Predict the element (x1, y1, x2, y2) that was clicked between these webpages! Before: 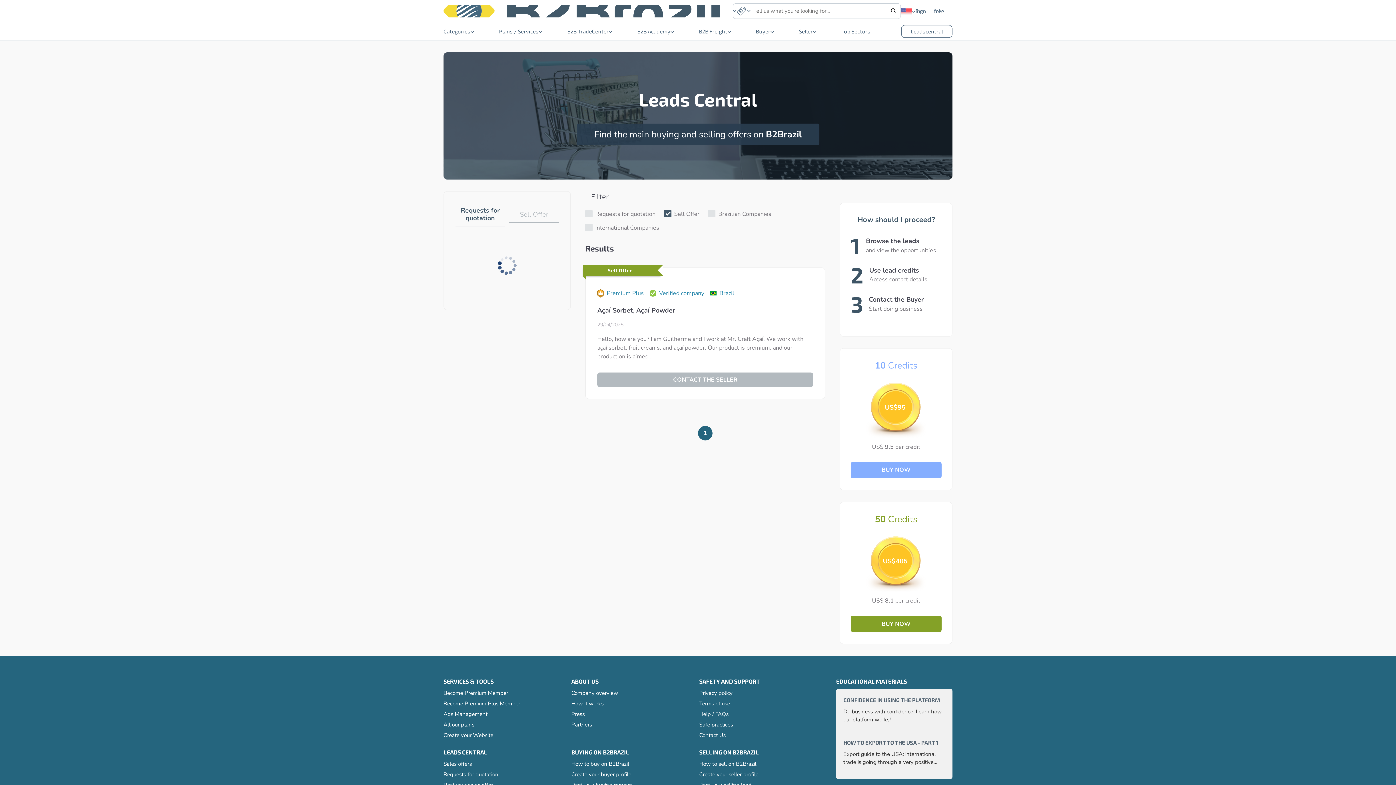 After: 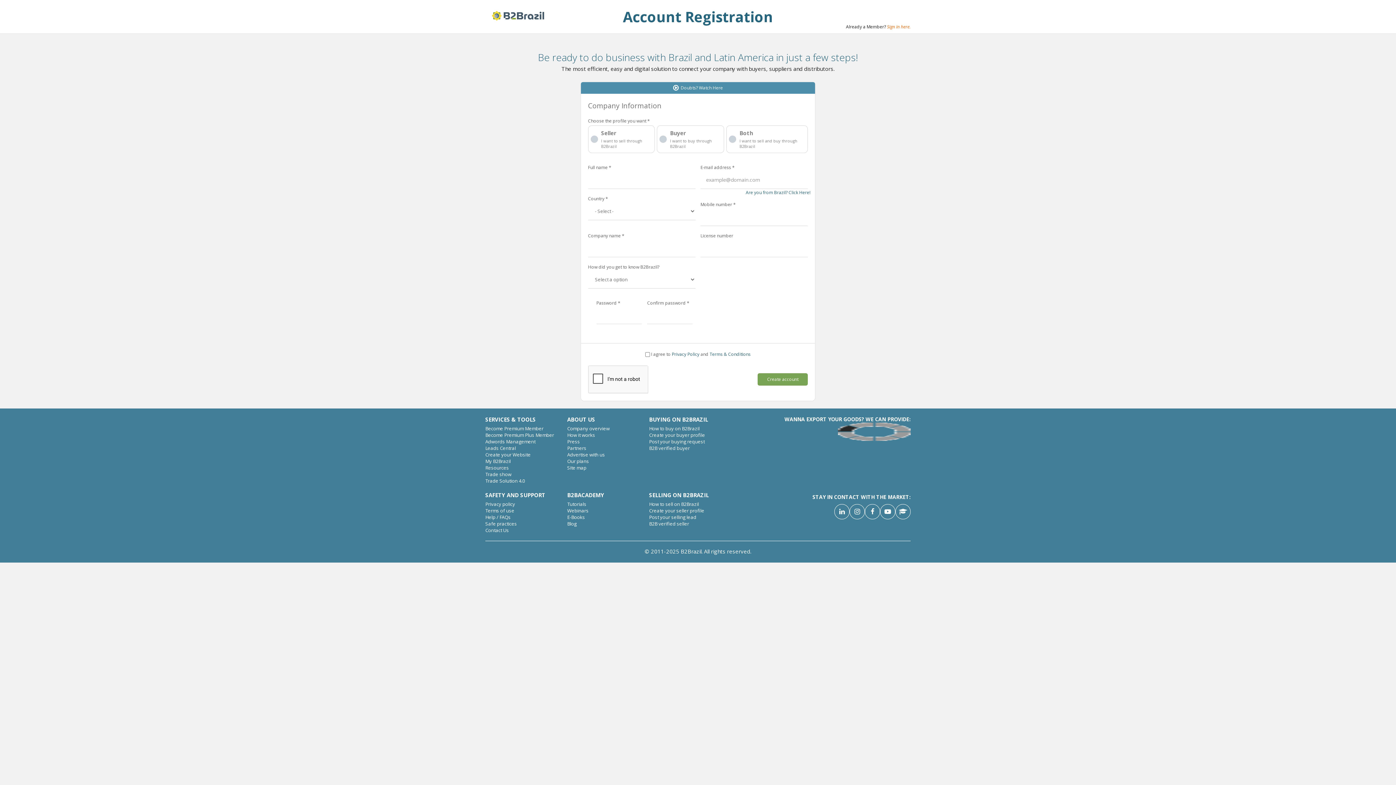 Action: bbox: (571, 770, 693, 778) label: Create your buyer profile